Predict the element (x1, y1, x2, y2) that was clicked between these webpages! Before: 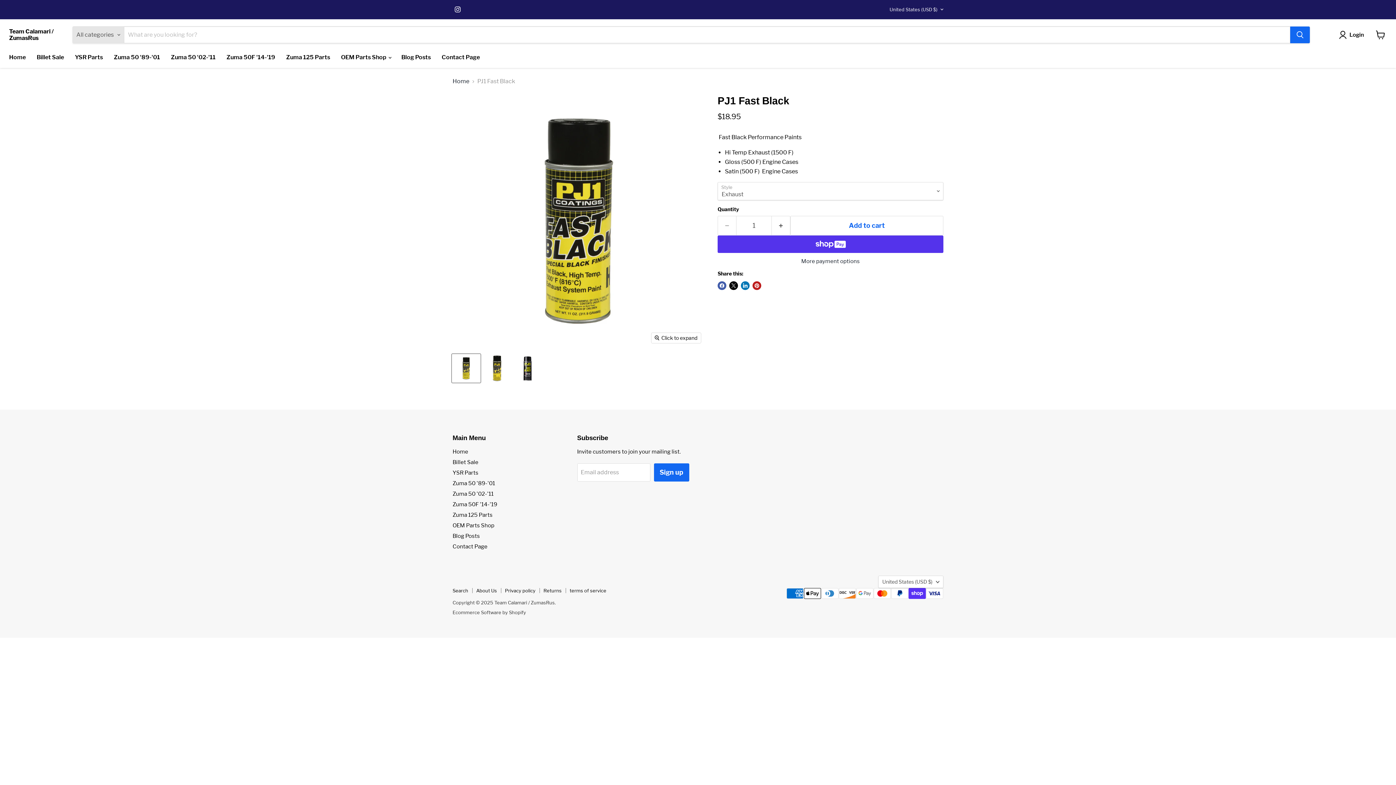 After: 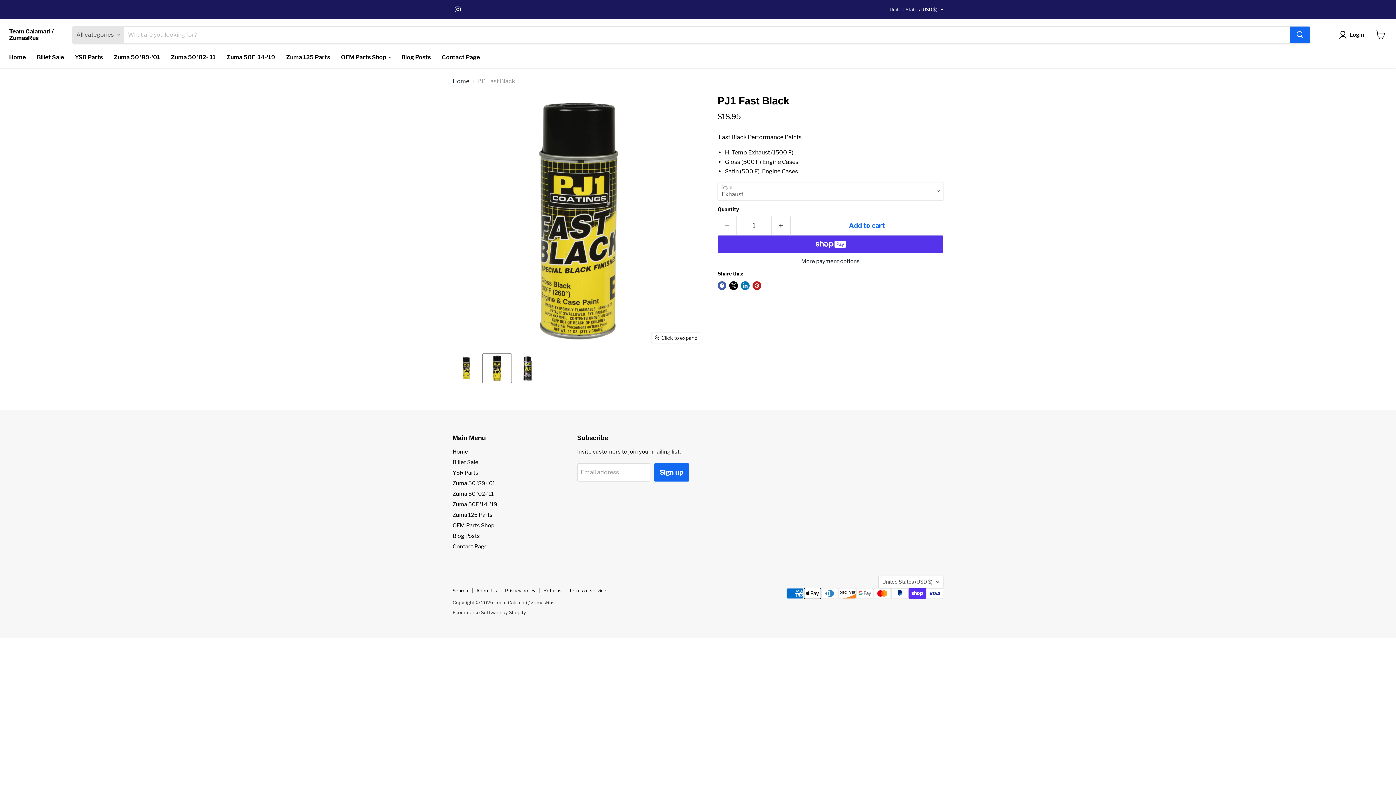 Action: label: PJ1 Fast Black thumbnail bbox: (482, 354, 511, 383)